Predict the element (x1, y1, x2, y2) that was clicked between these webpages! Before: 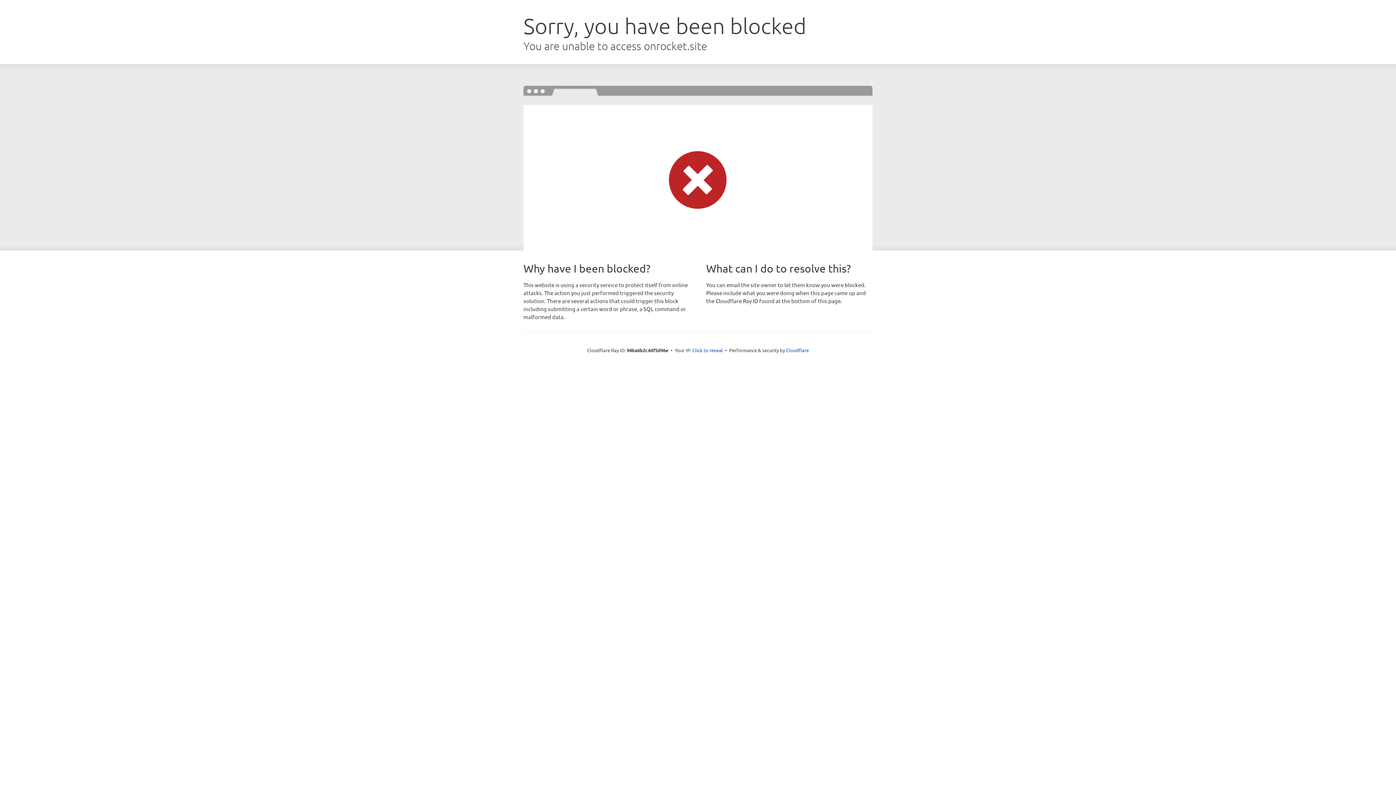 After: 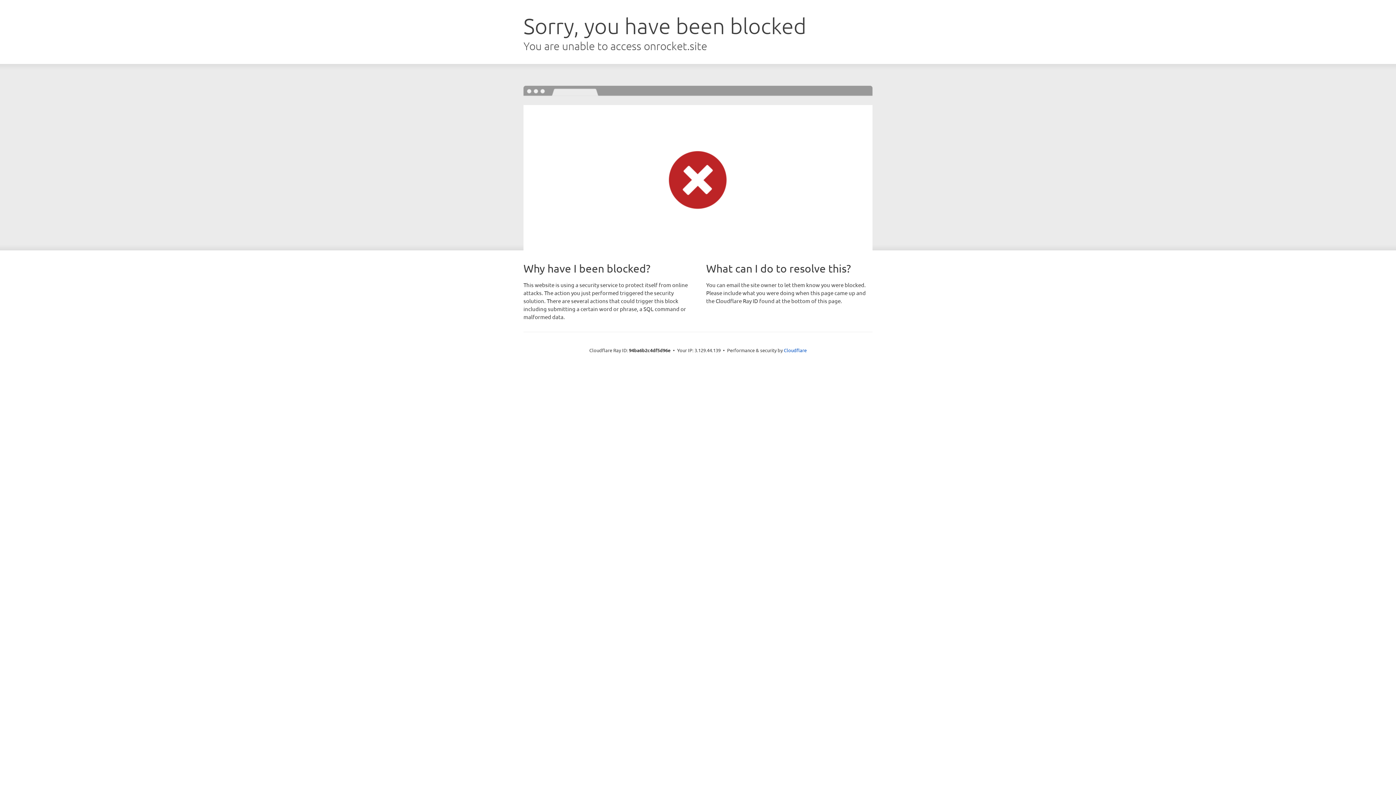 Action: label: Click to reveal bbox: (692, 346, 723, 353)